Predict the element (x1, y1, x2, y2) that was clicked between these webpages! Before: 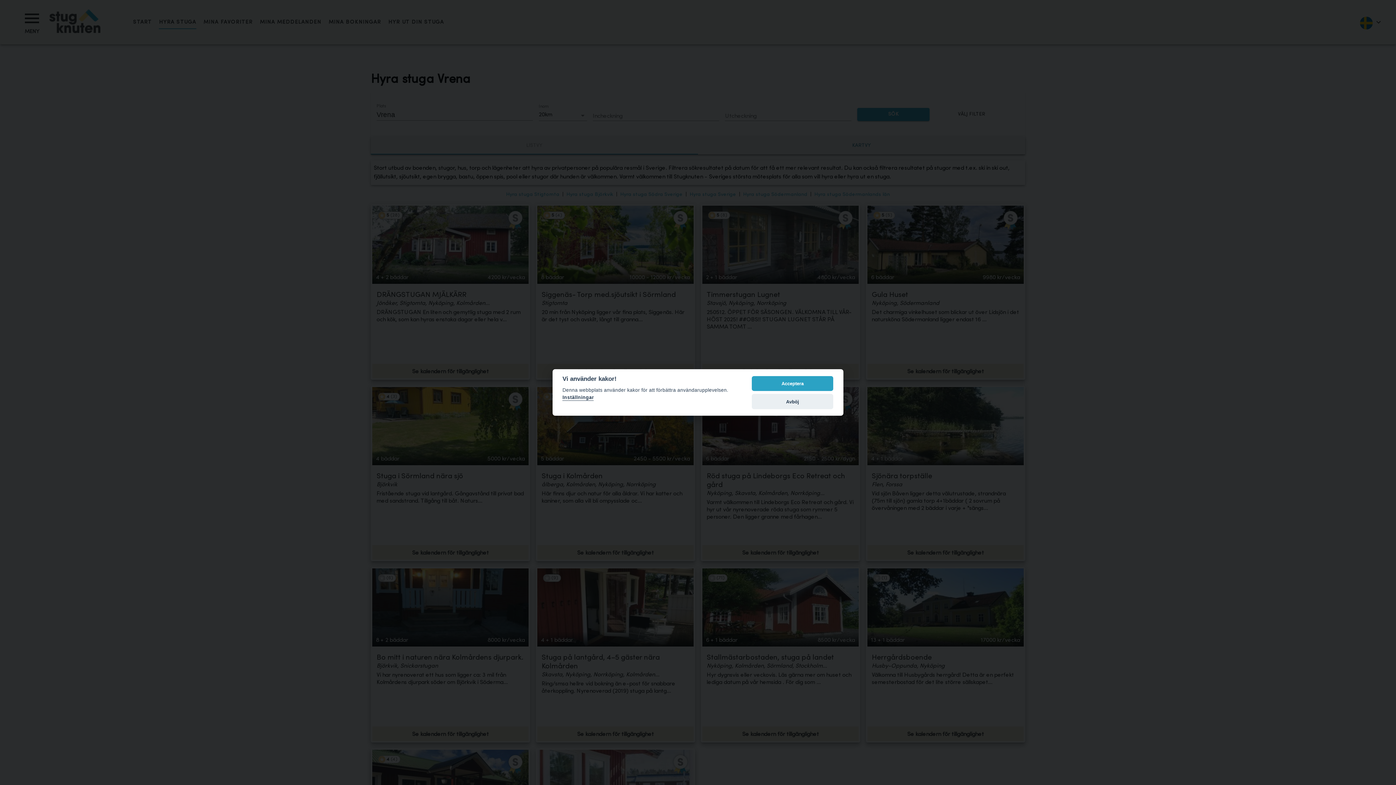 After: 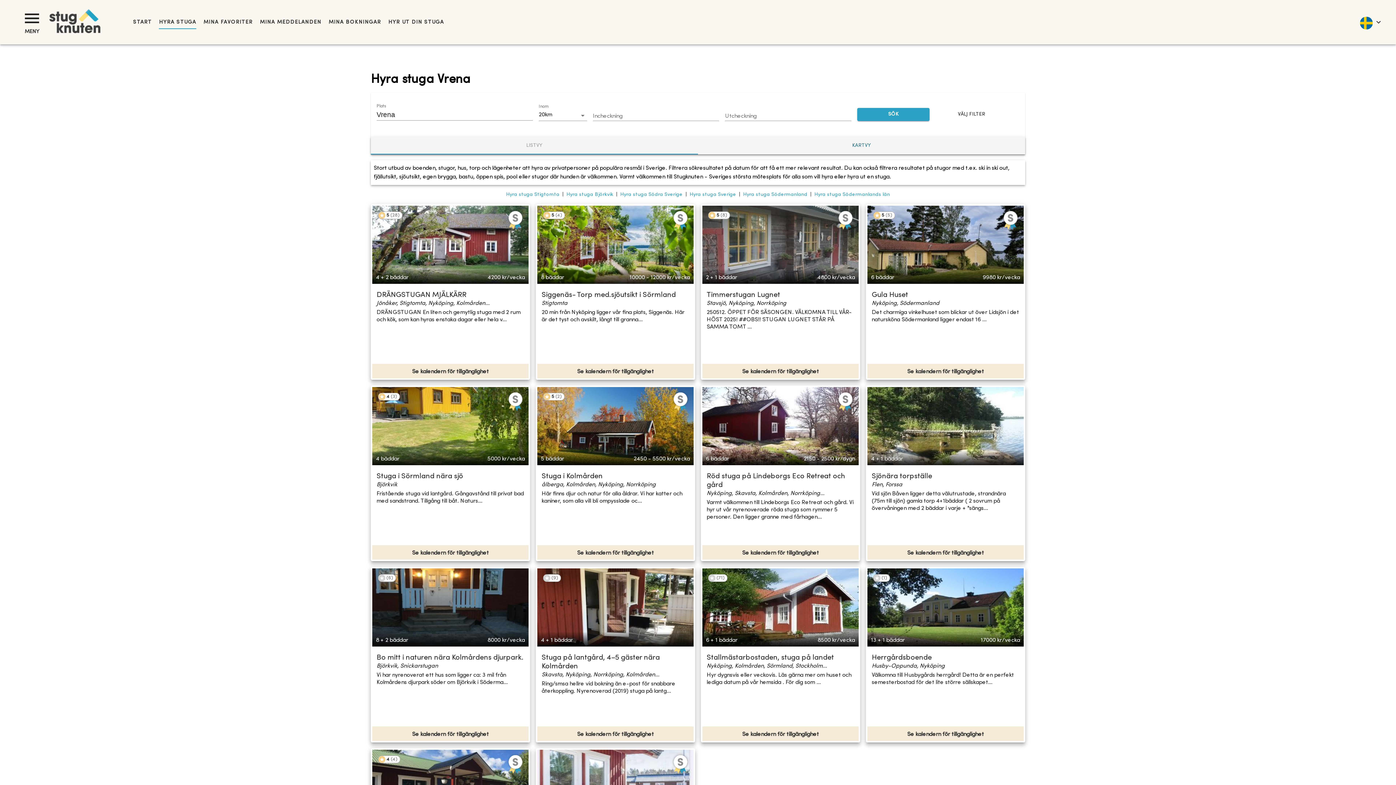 Action: bbox: (752, 376, 833, 391) label: Acceptera